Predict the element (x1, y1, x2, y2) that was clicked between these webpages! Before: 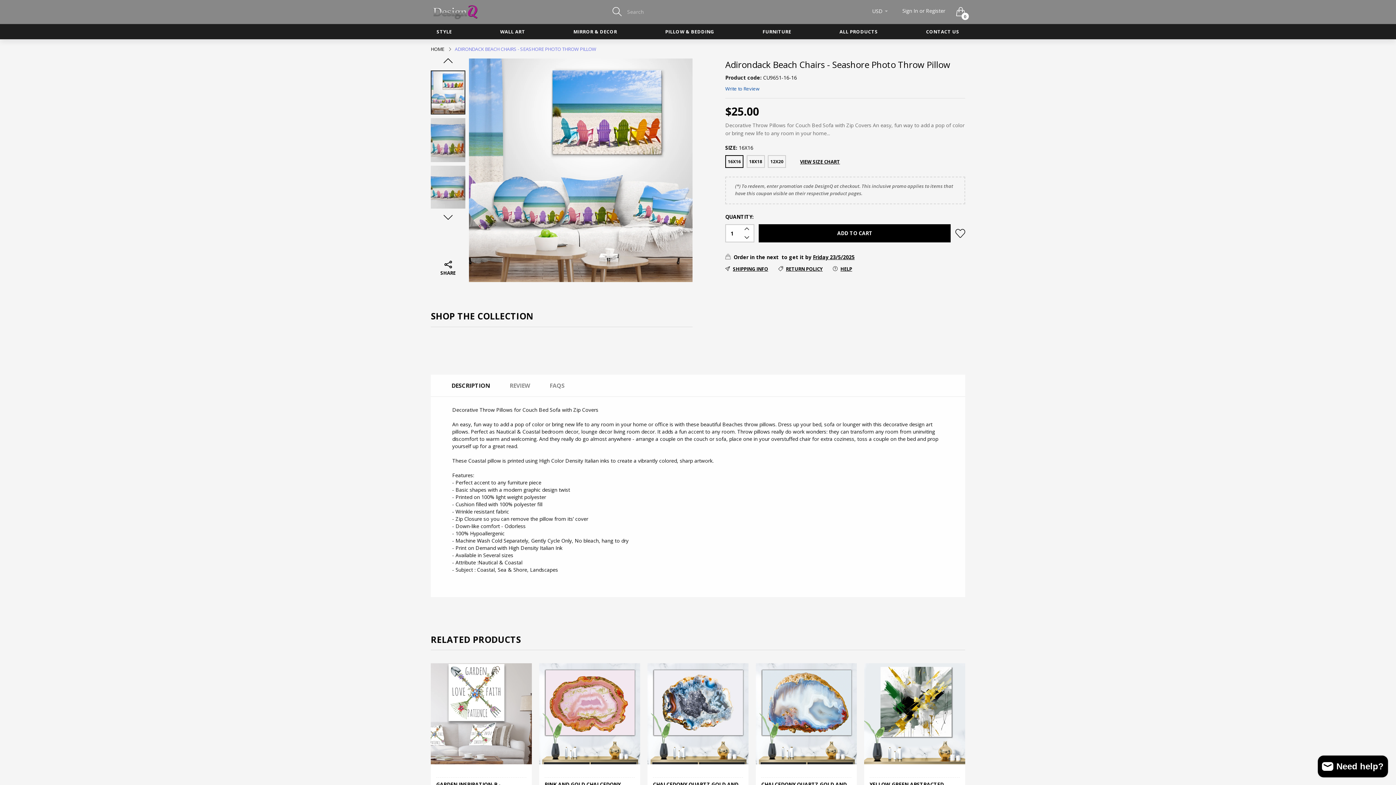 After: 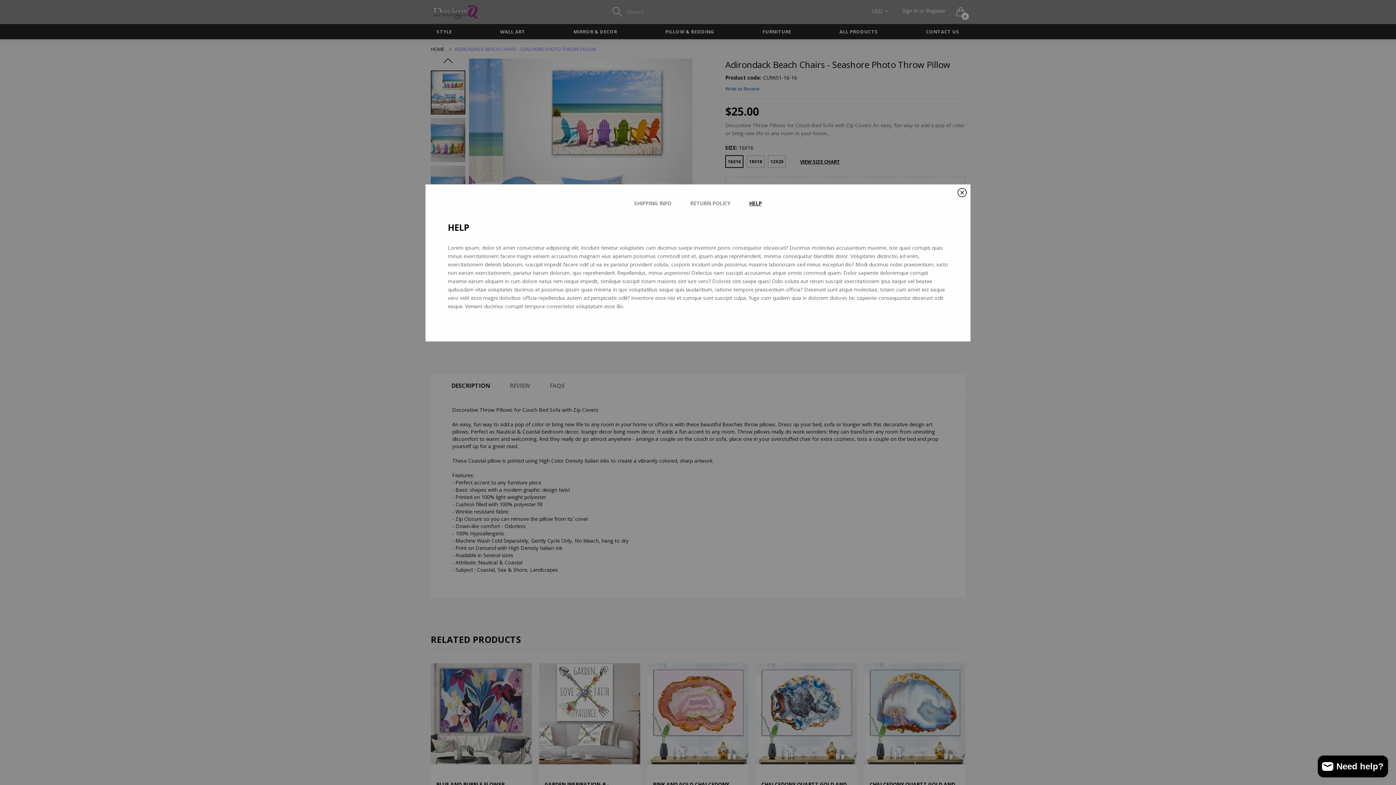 Action: bbox: (833, 265, 852, 272) label:  HELP